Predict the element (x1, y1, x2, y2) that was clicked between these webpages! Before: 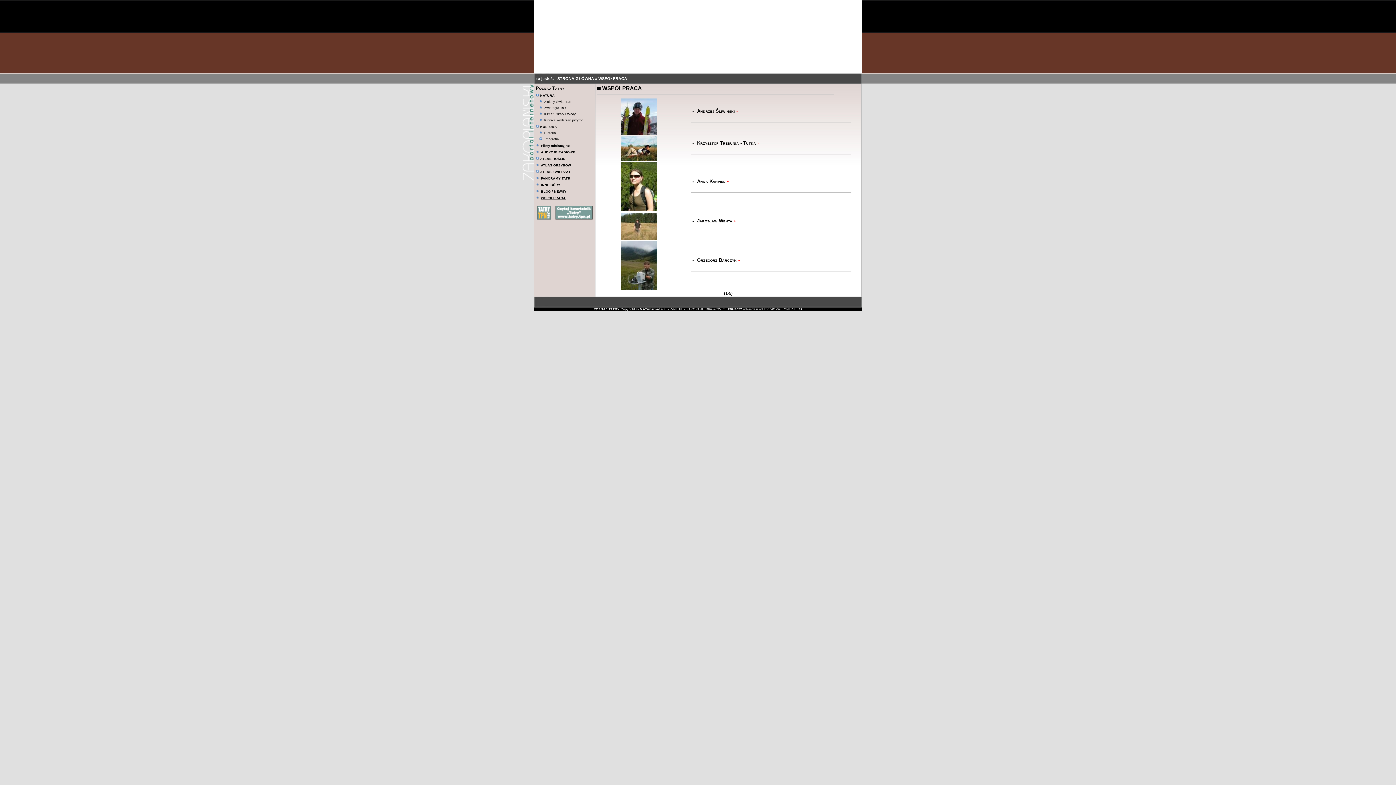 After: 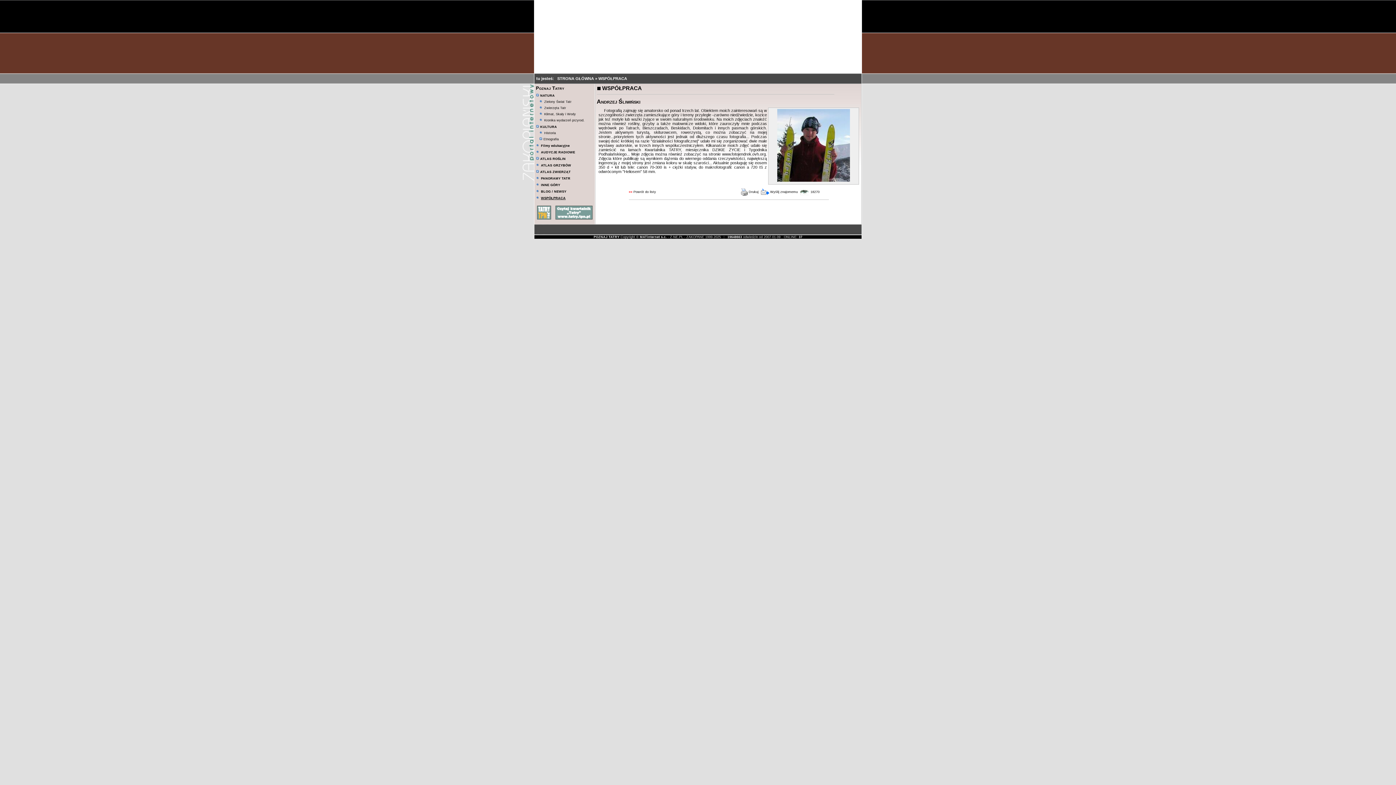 Action: bbox: (697, 108, 735, 113) label: Andrzej Śliwiński